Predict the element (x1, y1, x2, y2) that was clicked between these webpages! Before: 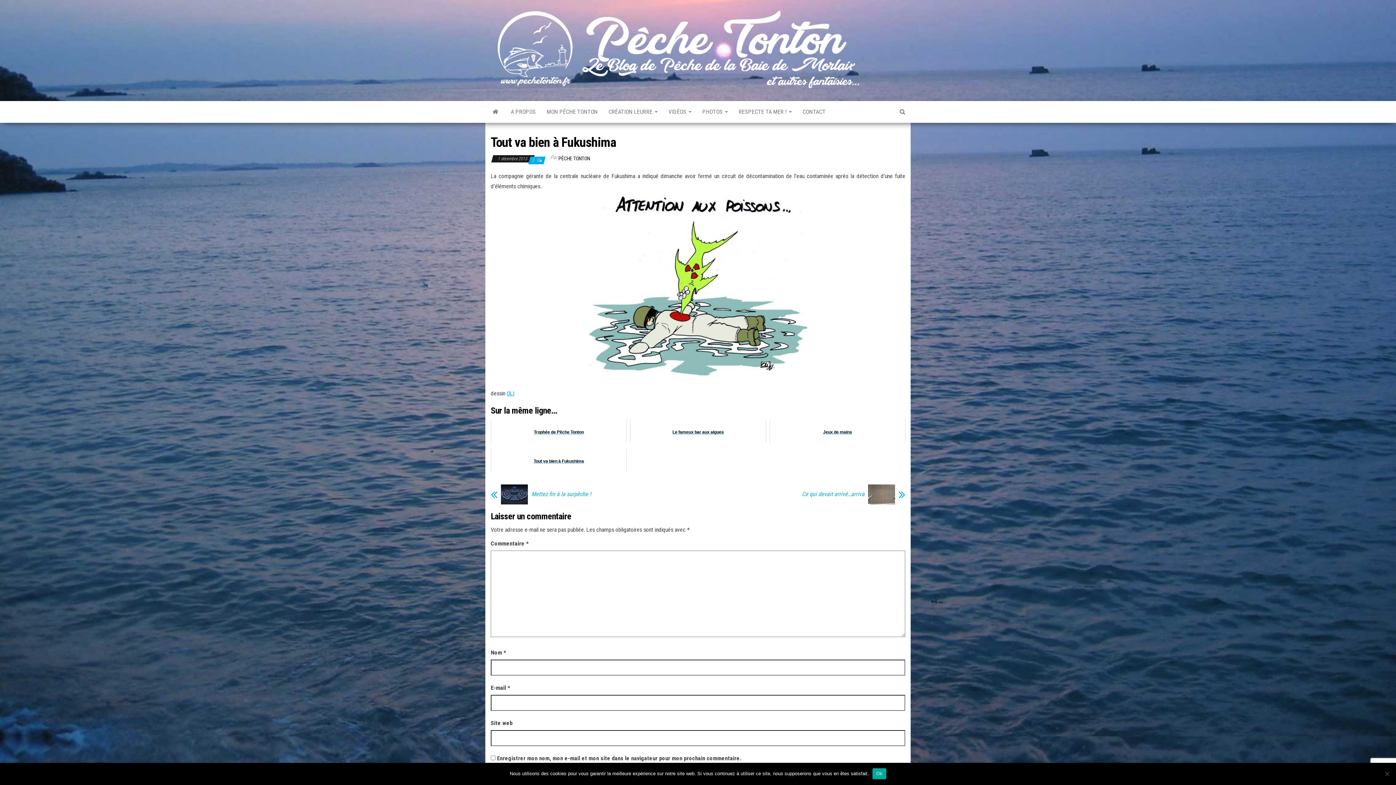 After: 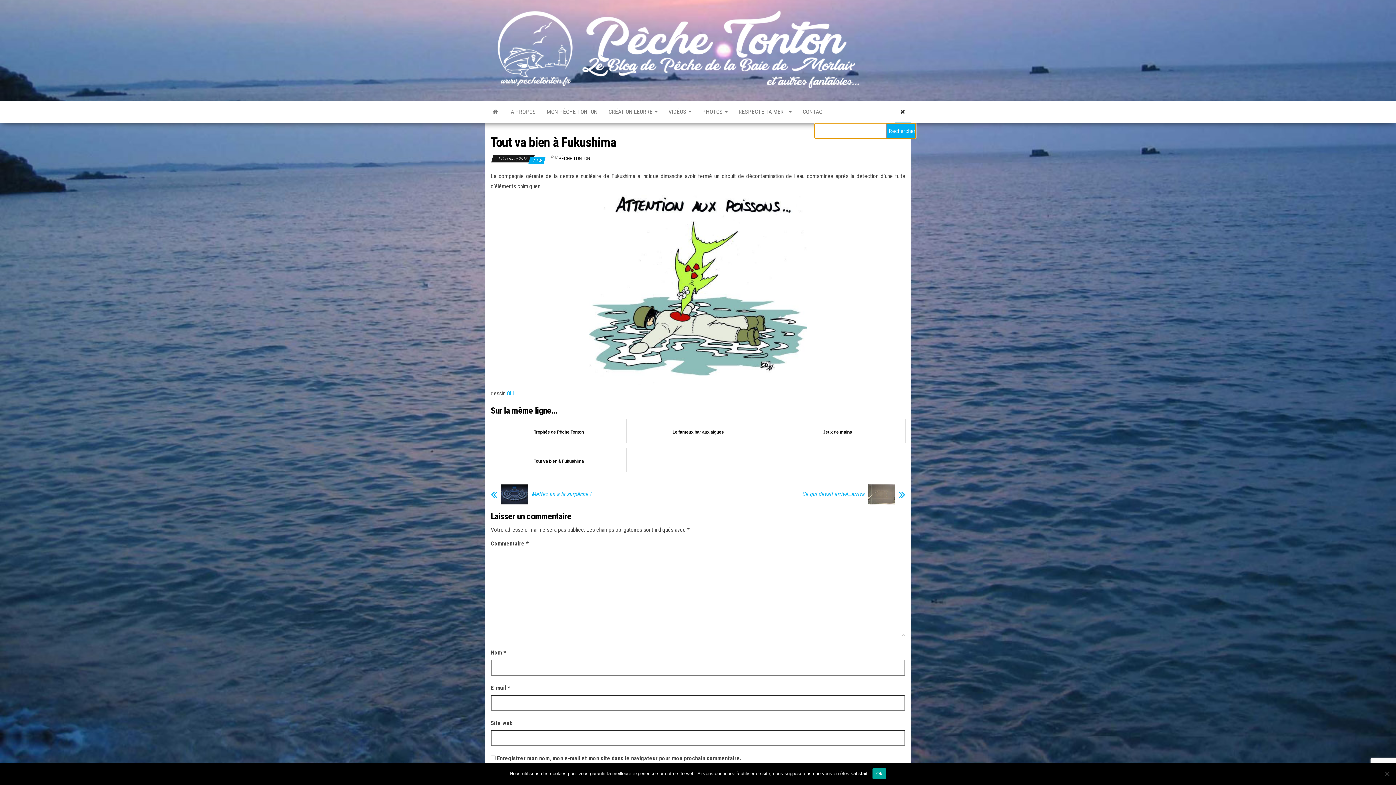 Action: bbox: (894, 100, 910, 122)